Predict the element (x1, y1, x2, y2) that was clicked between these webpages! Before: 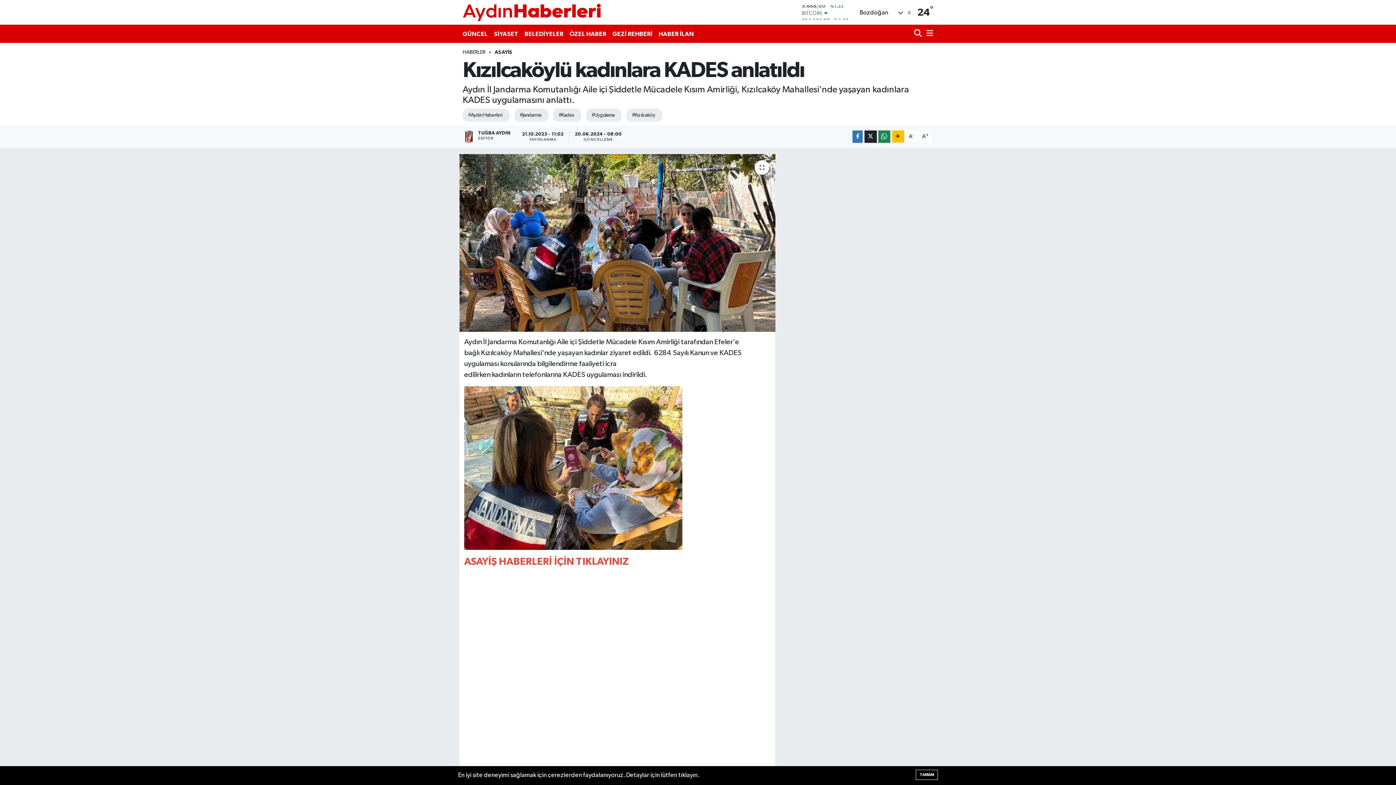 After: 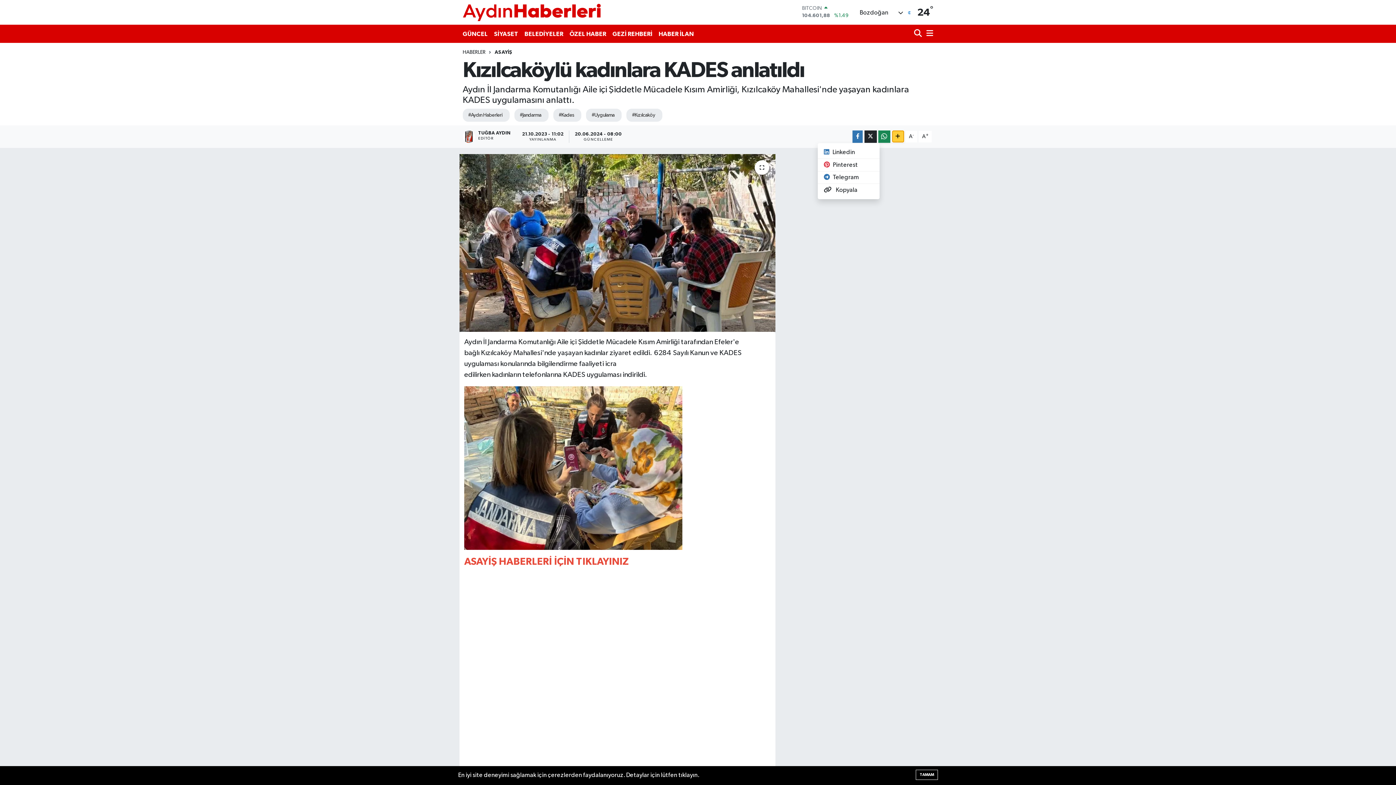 Action: bbox: (892, 130, 904, 142)